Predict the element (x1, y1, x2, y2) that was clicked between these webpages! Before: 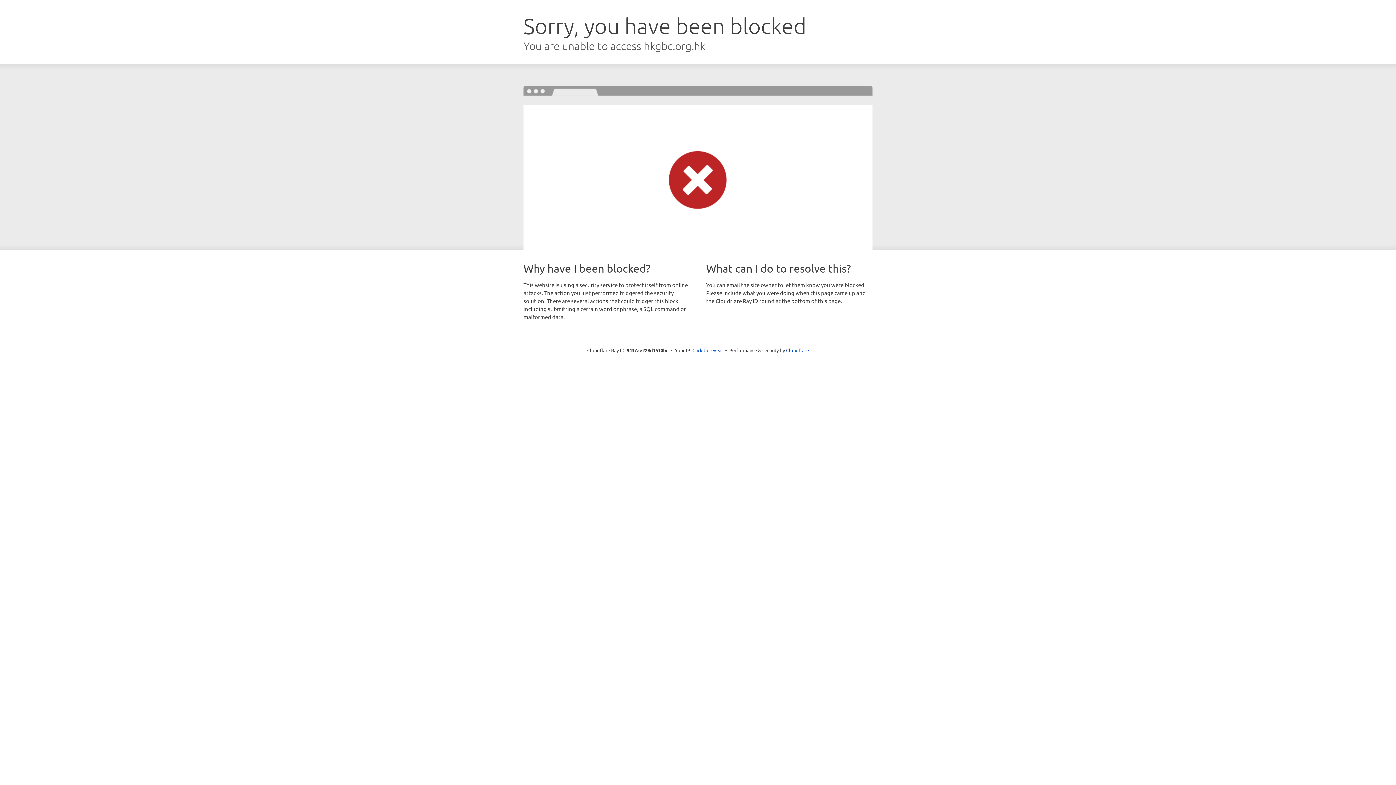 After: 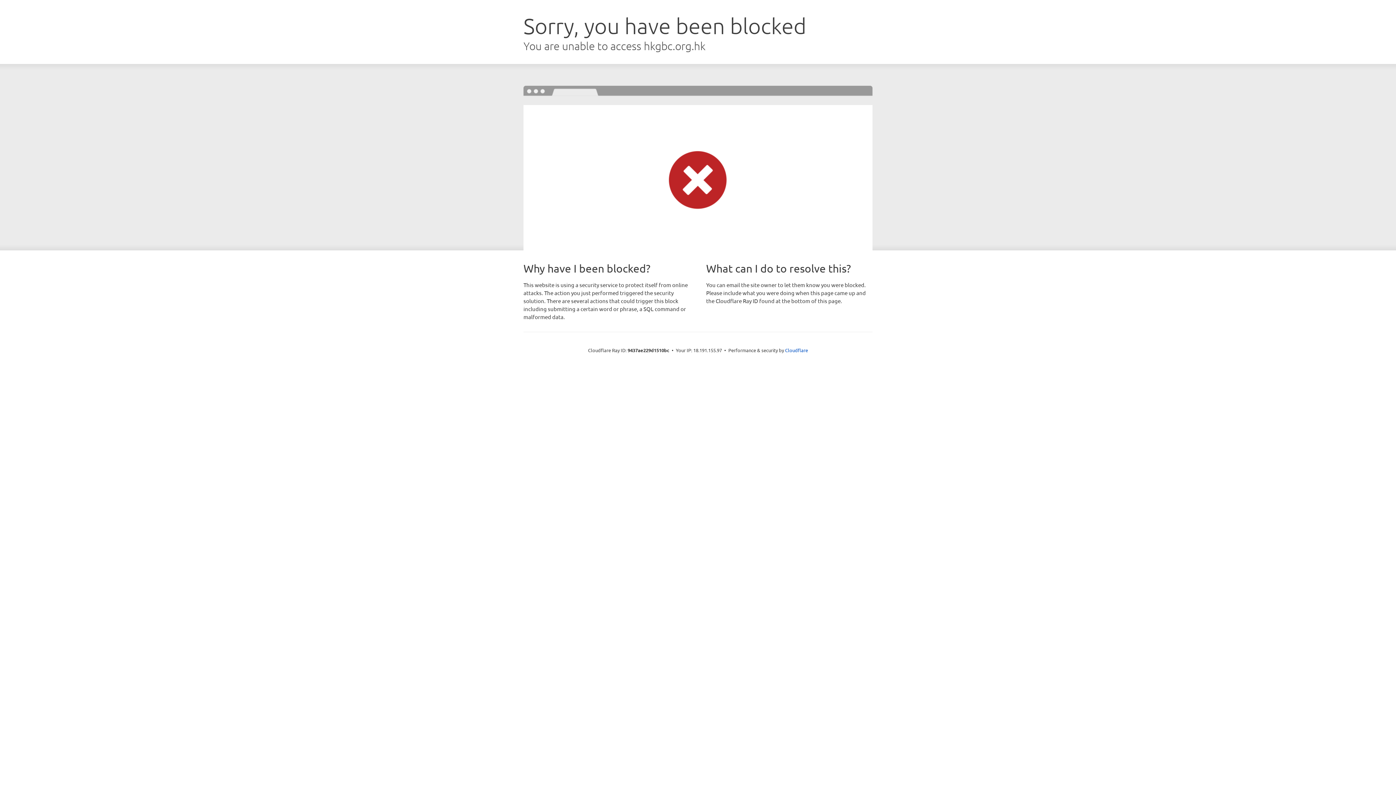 Action: bbox: (692, 346, 723, 353) label: Click to reveal